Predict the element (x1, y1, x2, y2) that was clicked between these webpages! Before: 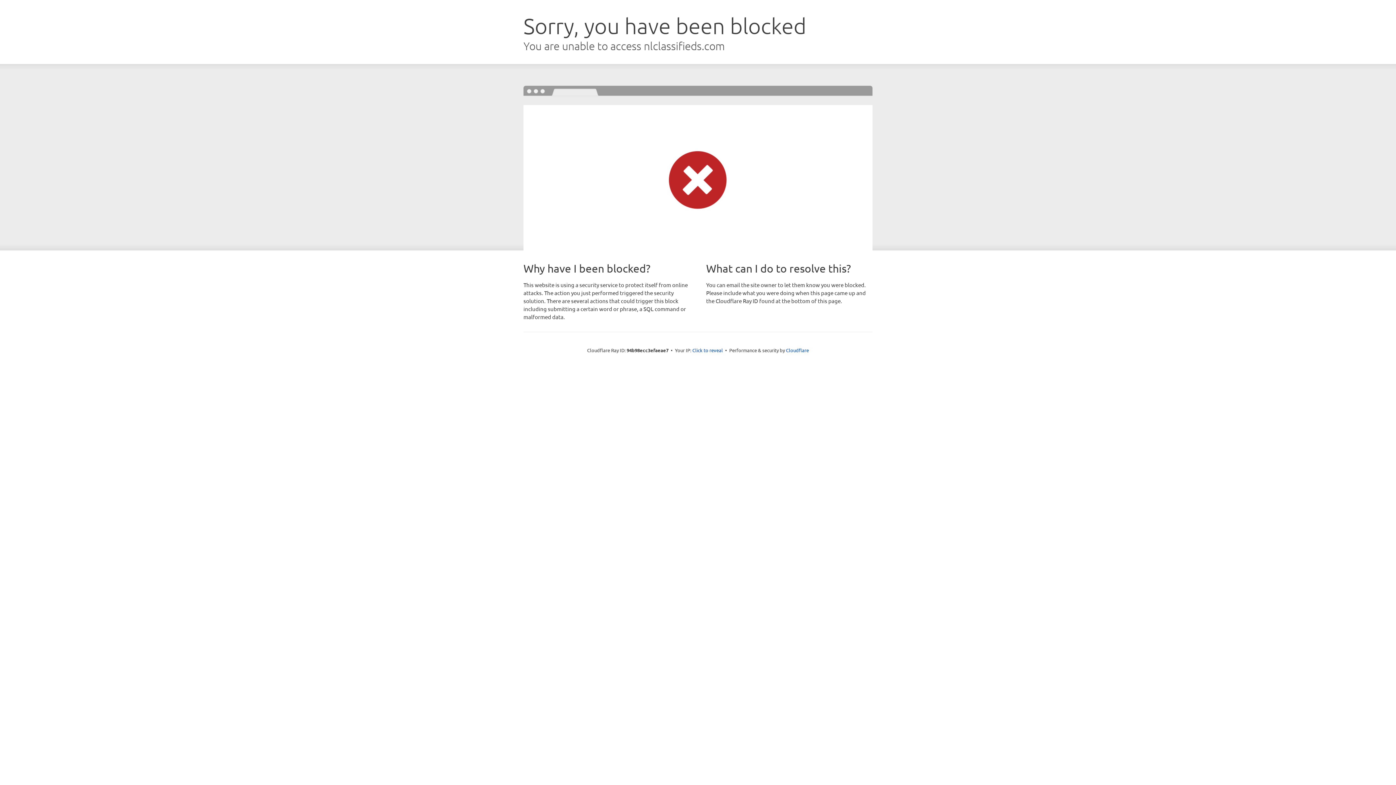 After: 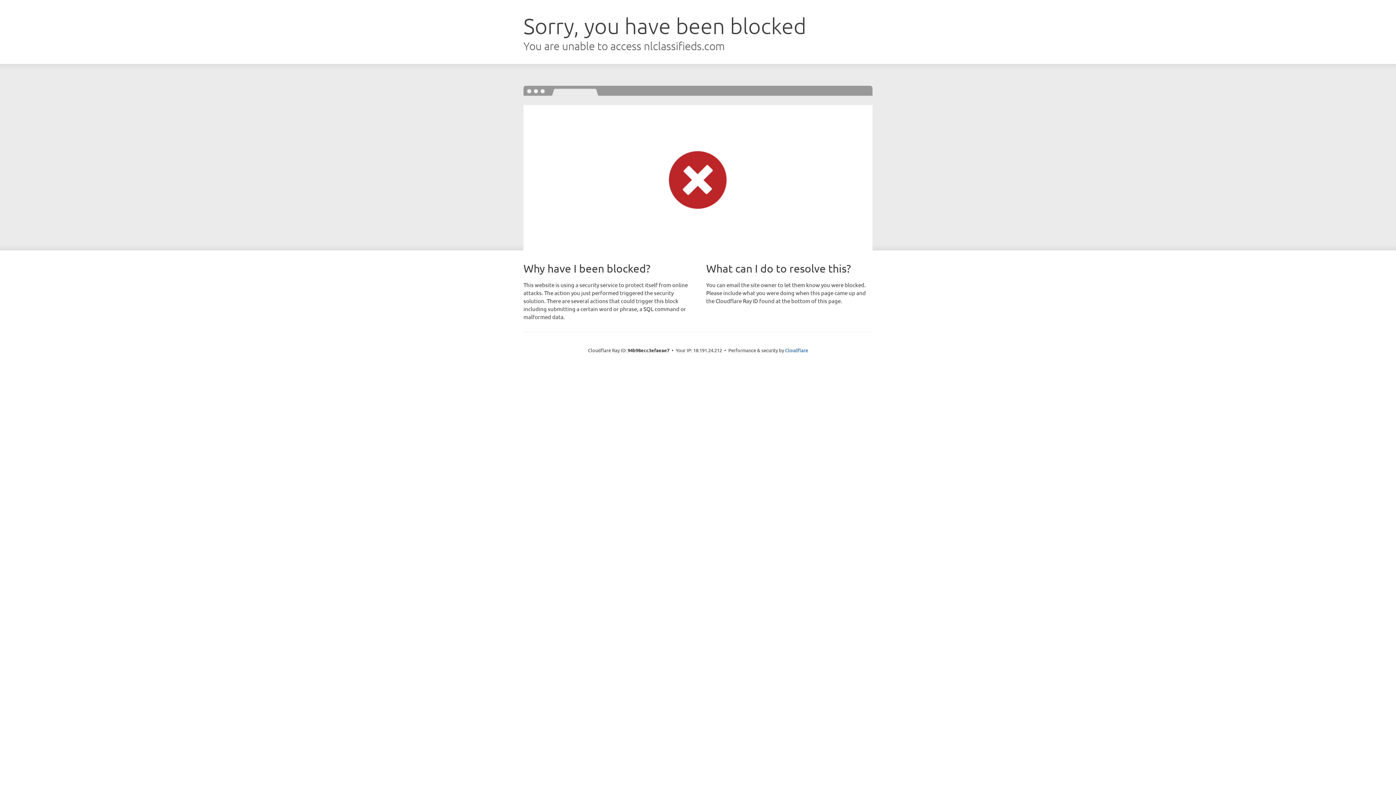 Action: bbox: (692, 346, 723, 353) label: Click to reveal